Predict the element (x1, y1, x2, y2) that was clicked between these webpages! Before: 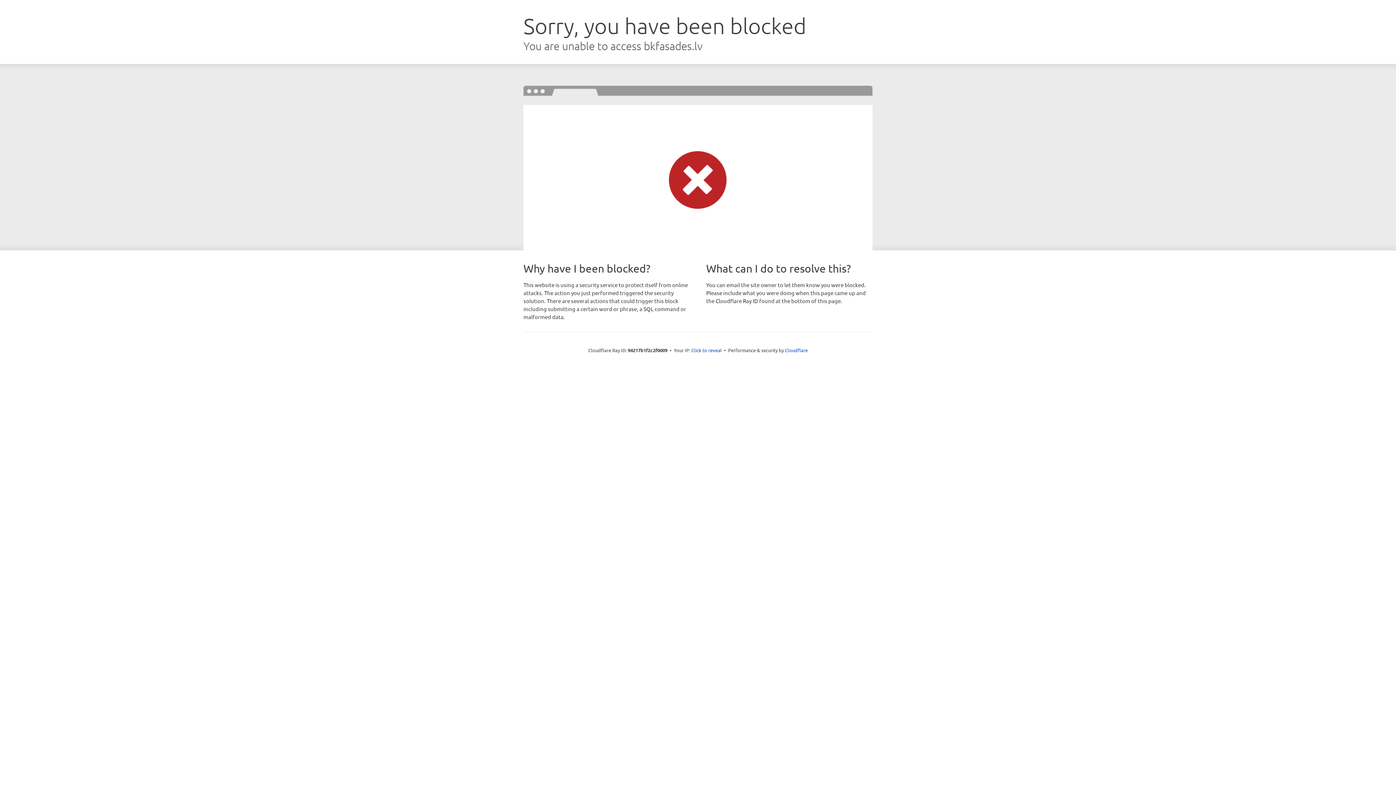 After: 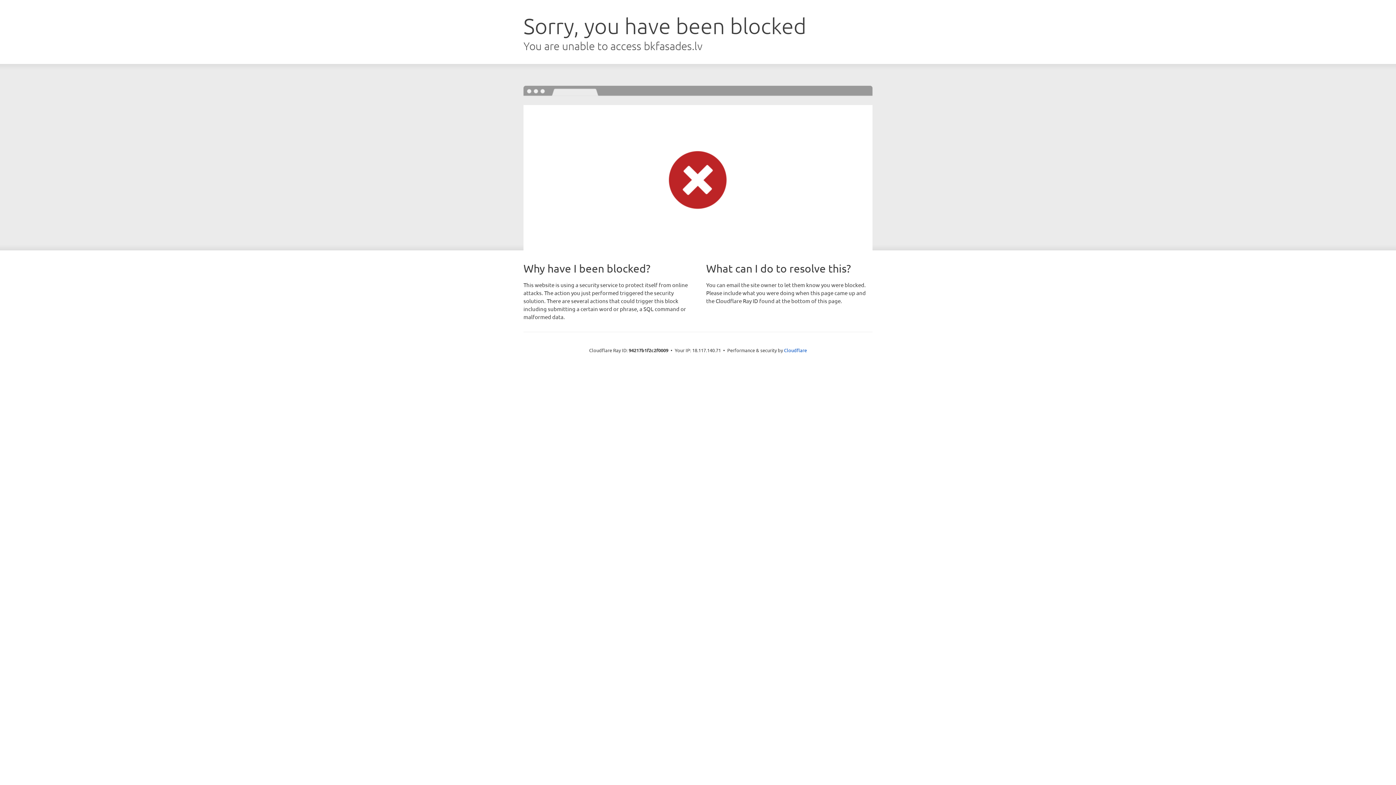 Action: bbox: (691, 346, 722, 353) label: Click to reveal